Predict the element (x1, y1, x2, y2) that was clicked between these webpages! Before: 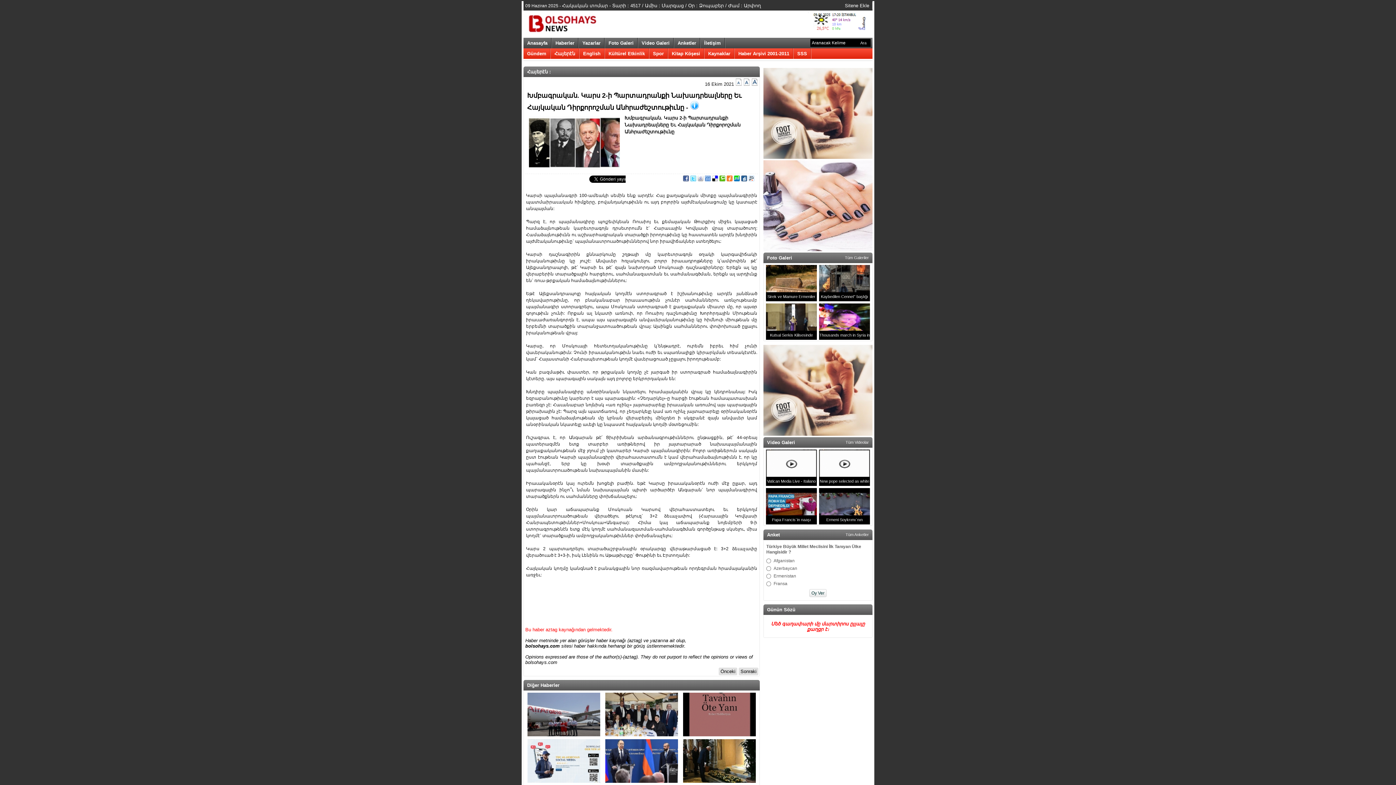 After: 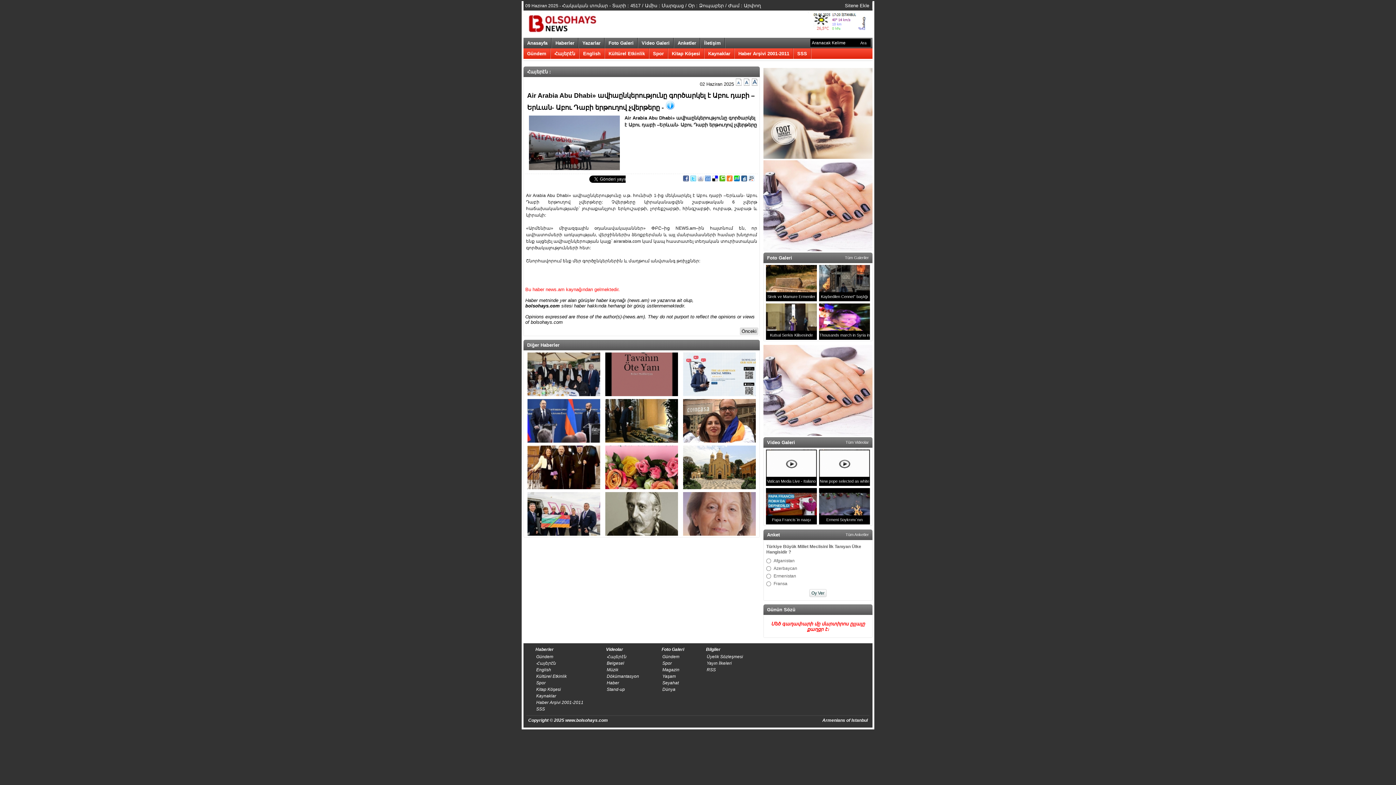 Action: label: Sonraki bbox: (738, 668, 758, 675)